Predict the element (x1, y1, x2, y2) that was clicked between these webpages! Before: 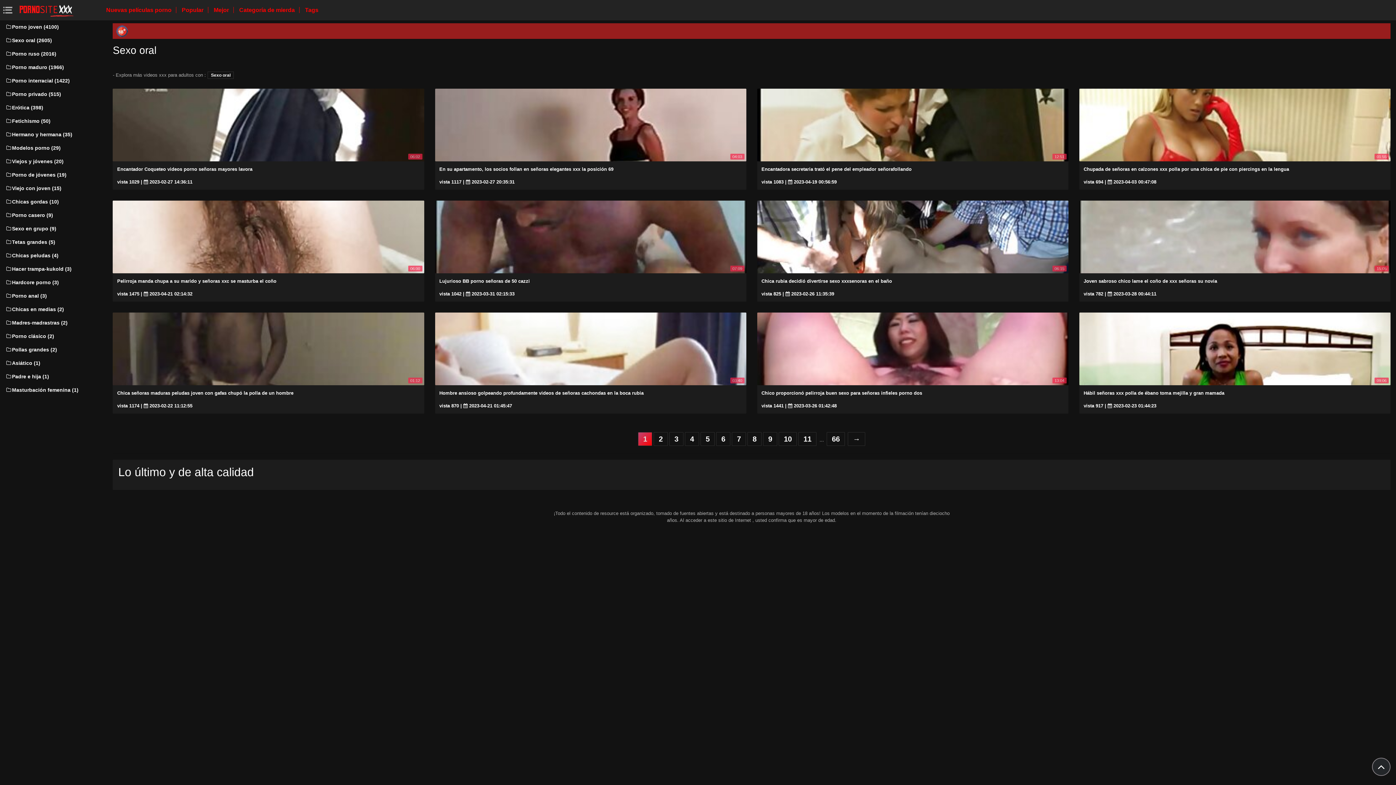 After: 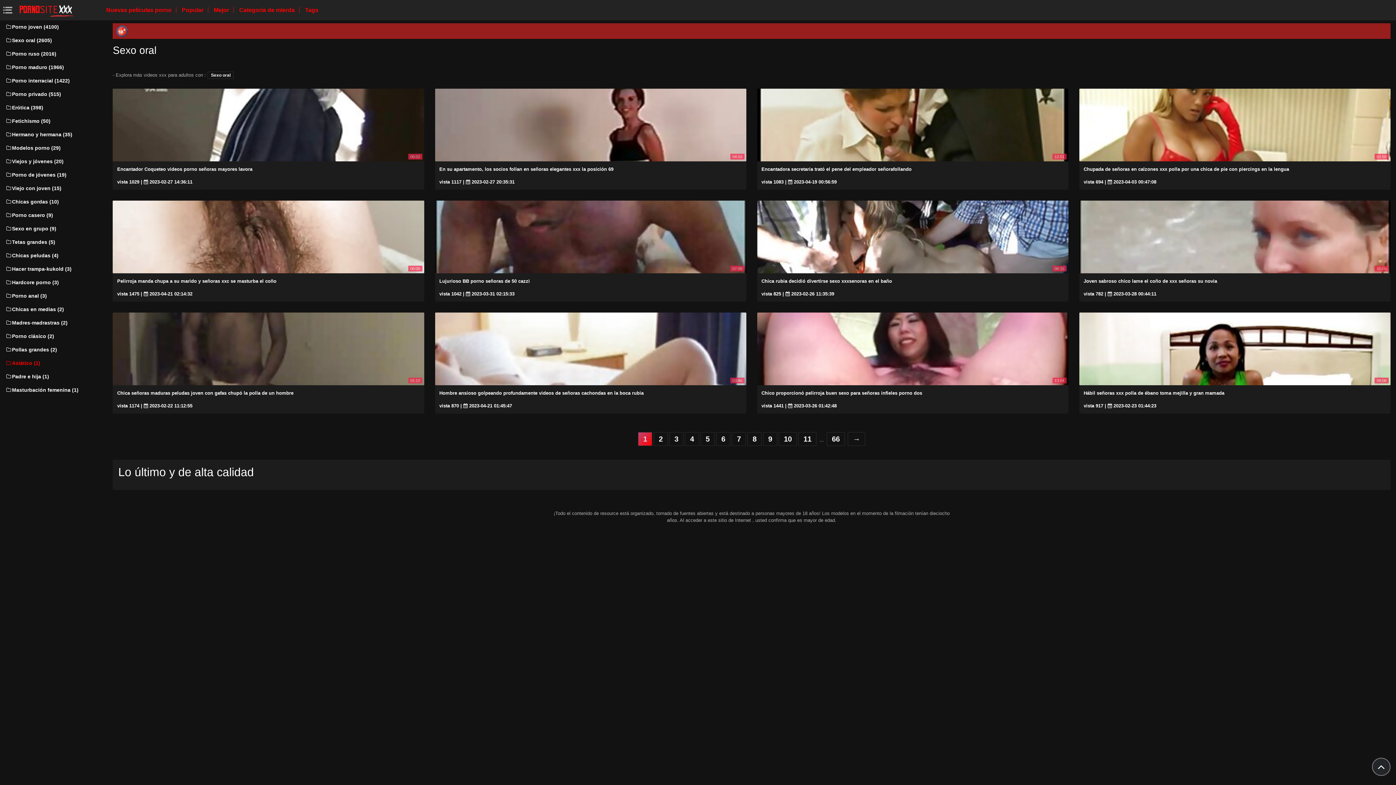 Action: bbox: (5, 356, 92, 370) label: Asiático (1)